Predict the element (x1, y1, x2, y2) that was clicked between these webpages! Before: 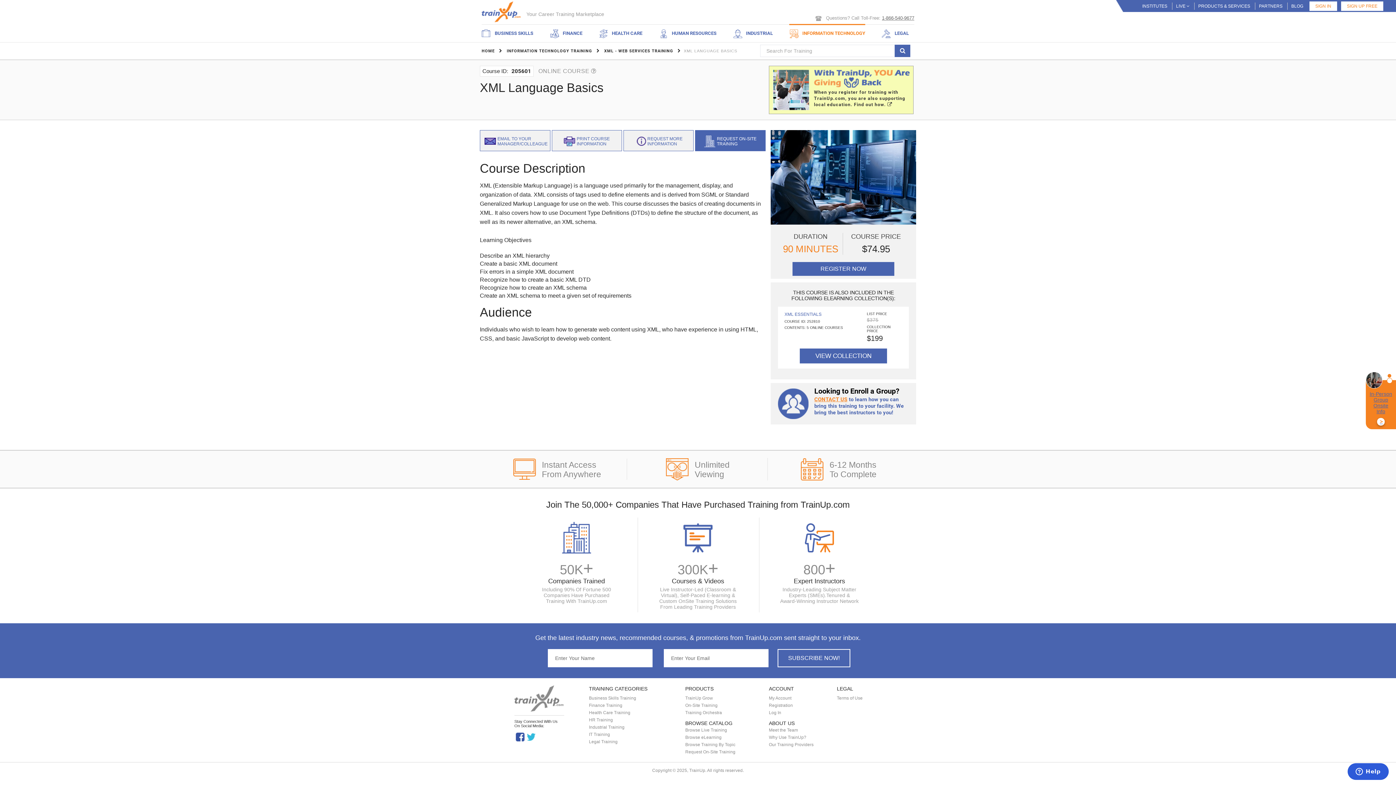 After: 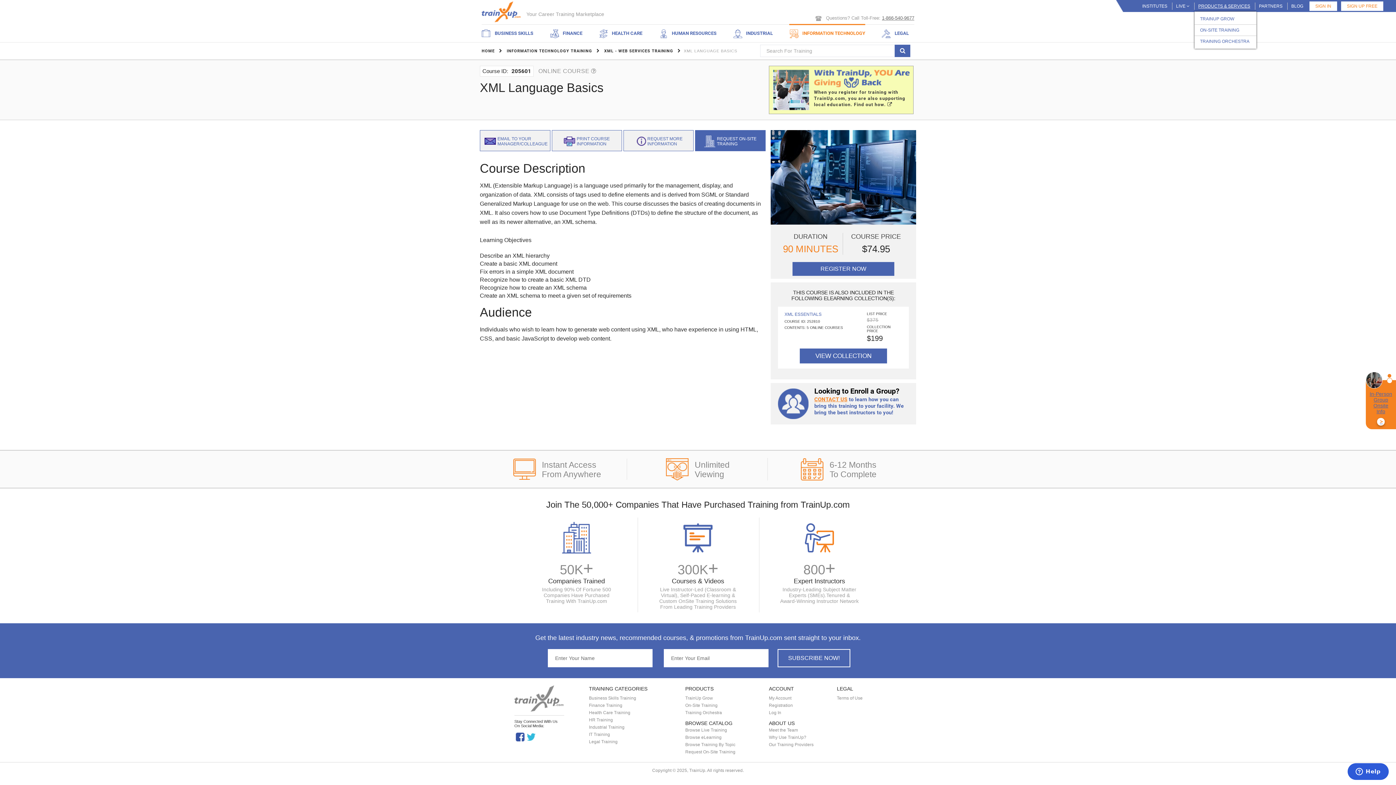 Action: label: PRODUCTS & SERVICES bbox: (1198, 0, 1250, 12)